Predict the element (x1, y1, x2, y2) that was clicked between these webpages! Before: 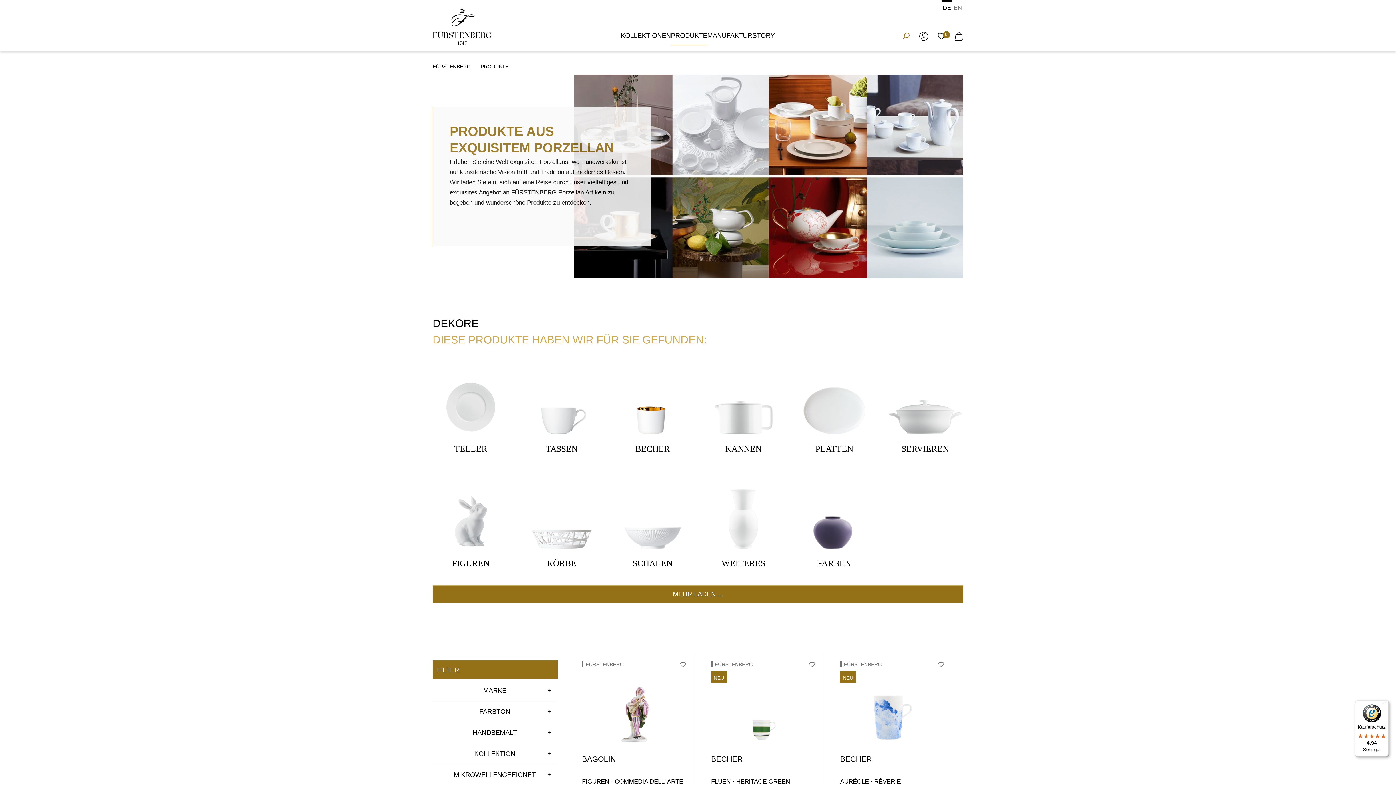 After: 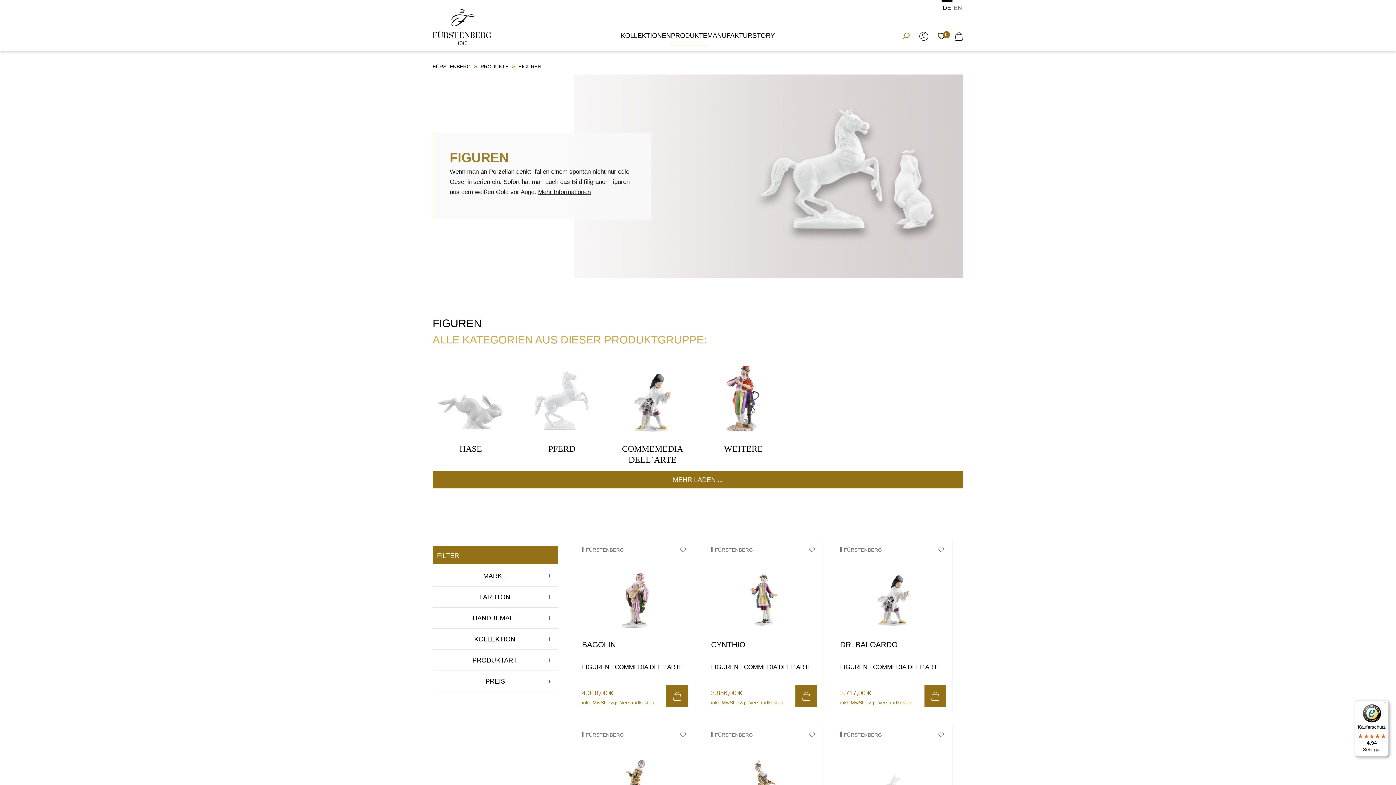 Action: bbox: (429, 465, 512, 576) label: FIGUREN